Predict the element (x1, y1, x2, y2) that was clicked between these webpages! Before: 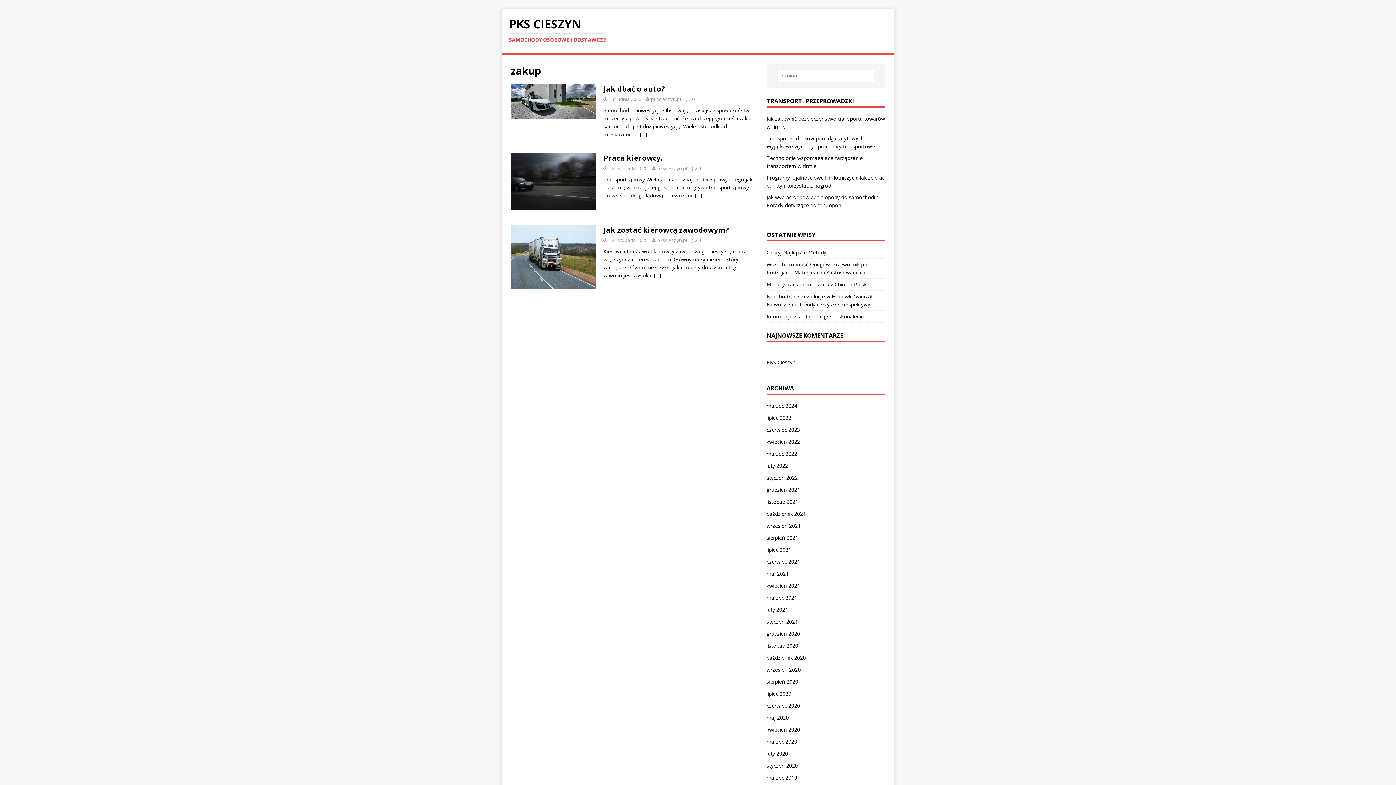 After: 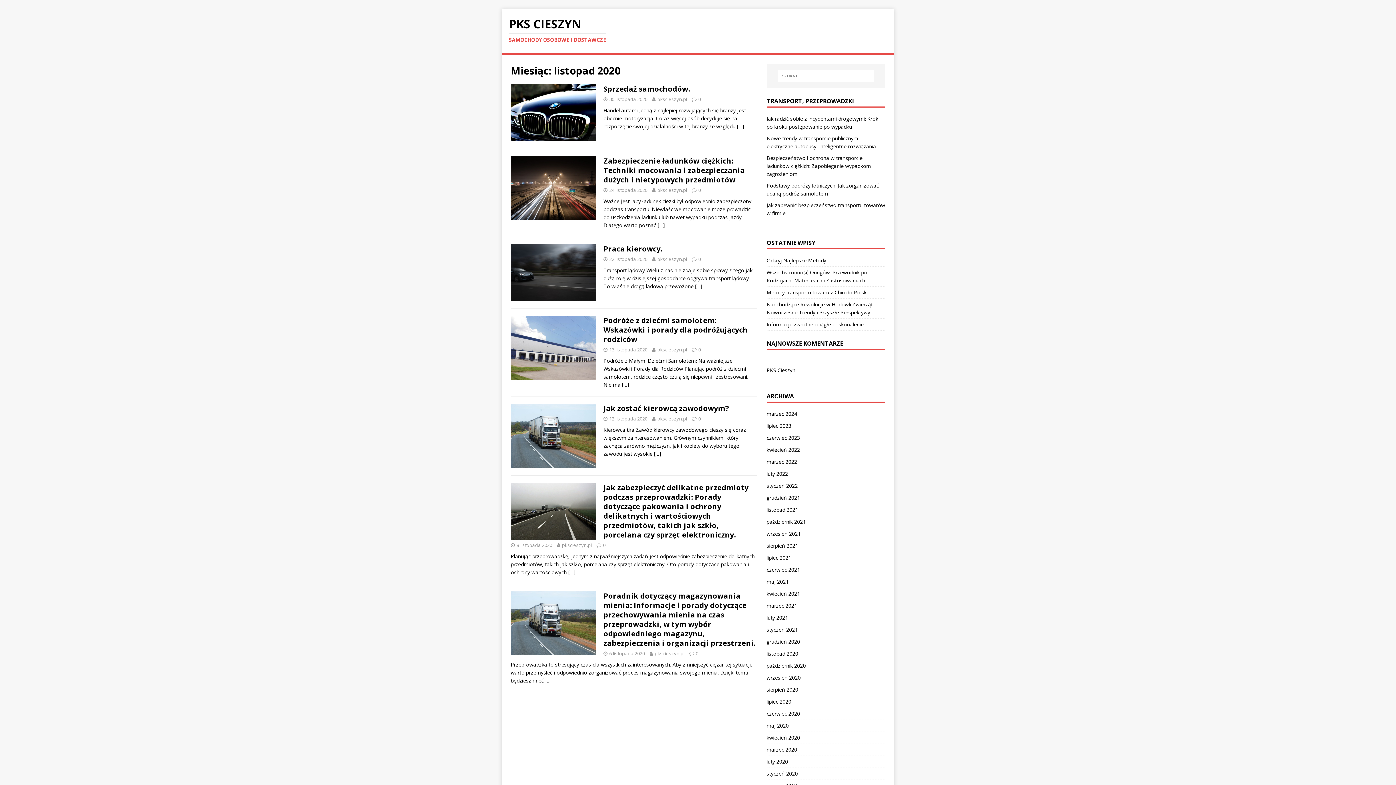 Action: label: listopad 2020 bbox: (766, 640, 885, 651)